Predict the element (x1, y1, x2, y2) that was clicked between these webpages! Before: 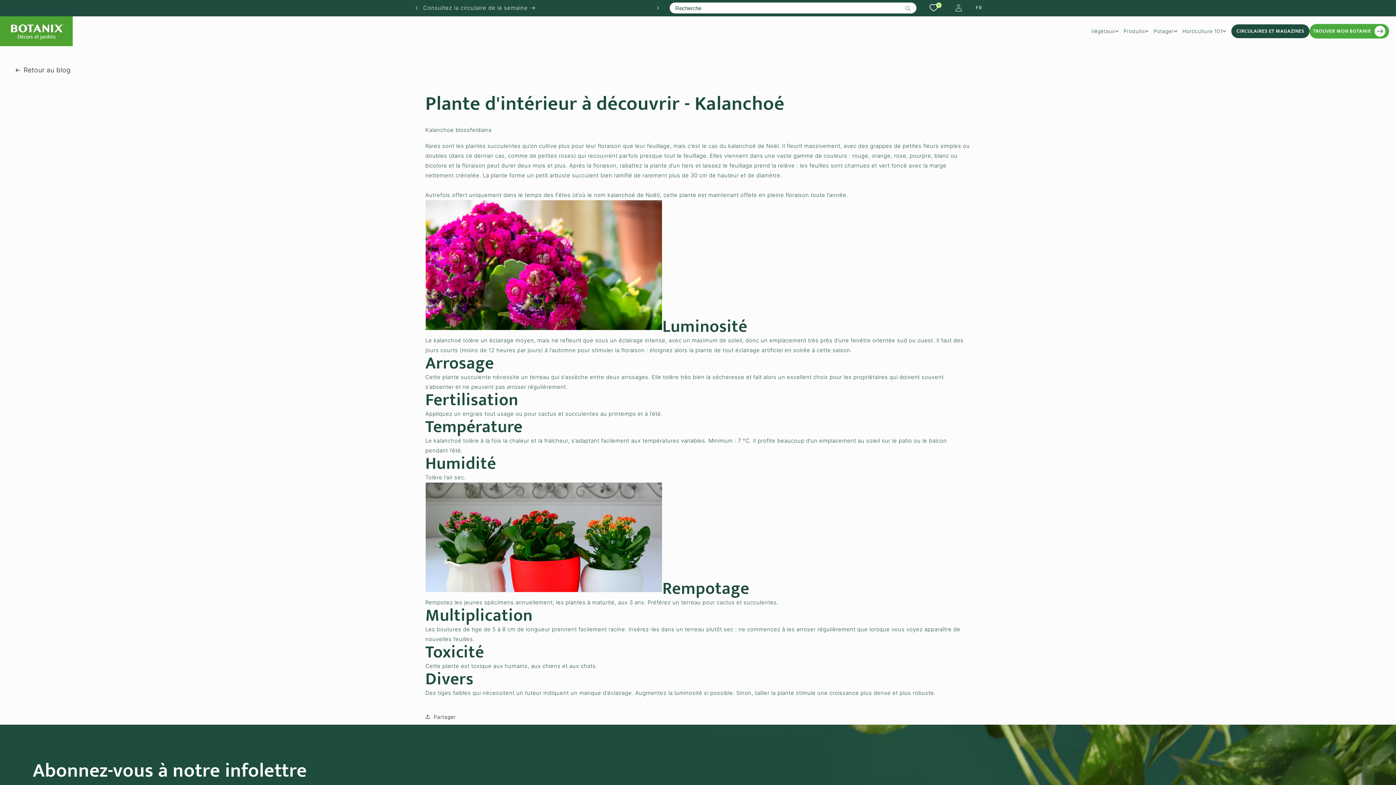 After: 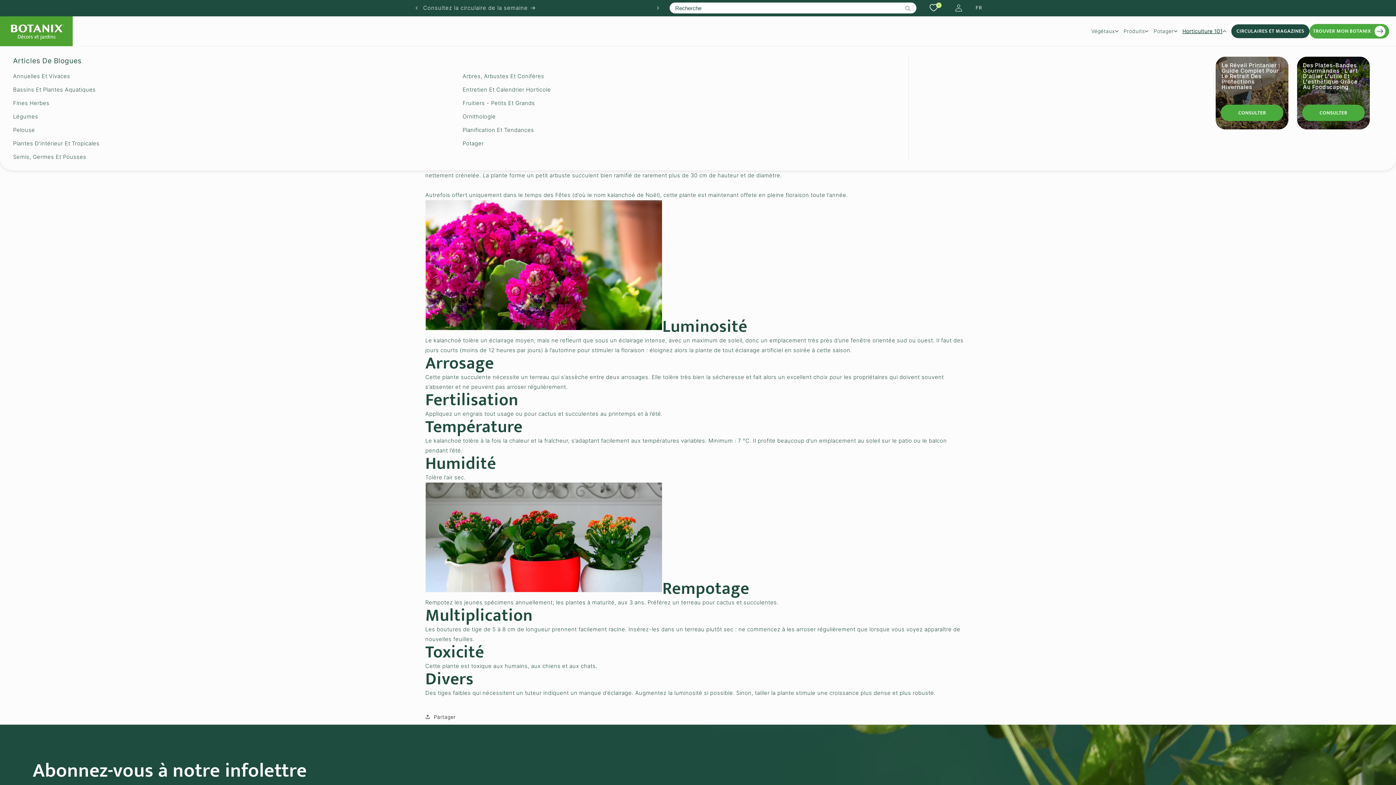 Action: bbox: (1182, 26, 1231, 36) label: Horticulture 101